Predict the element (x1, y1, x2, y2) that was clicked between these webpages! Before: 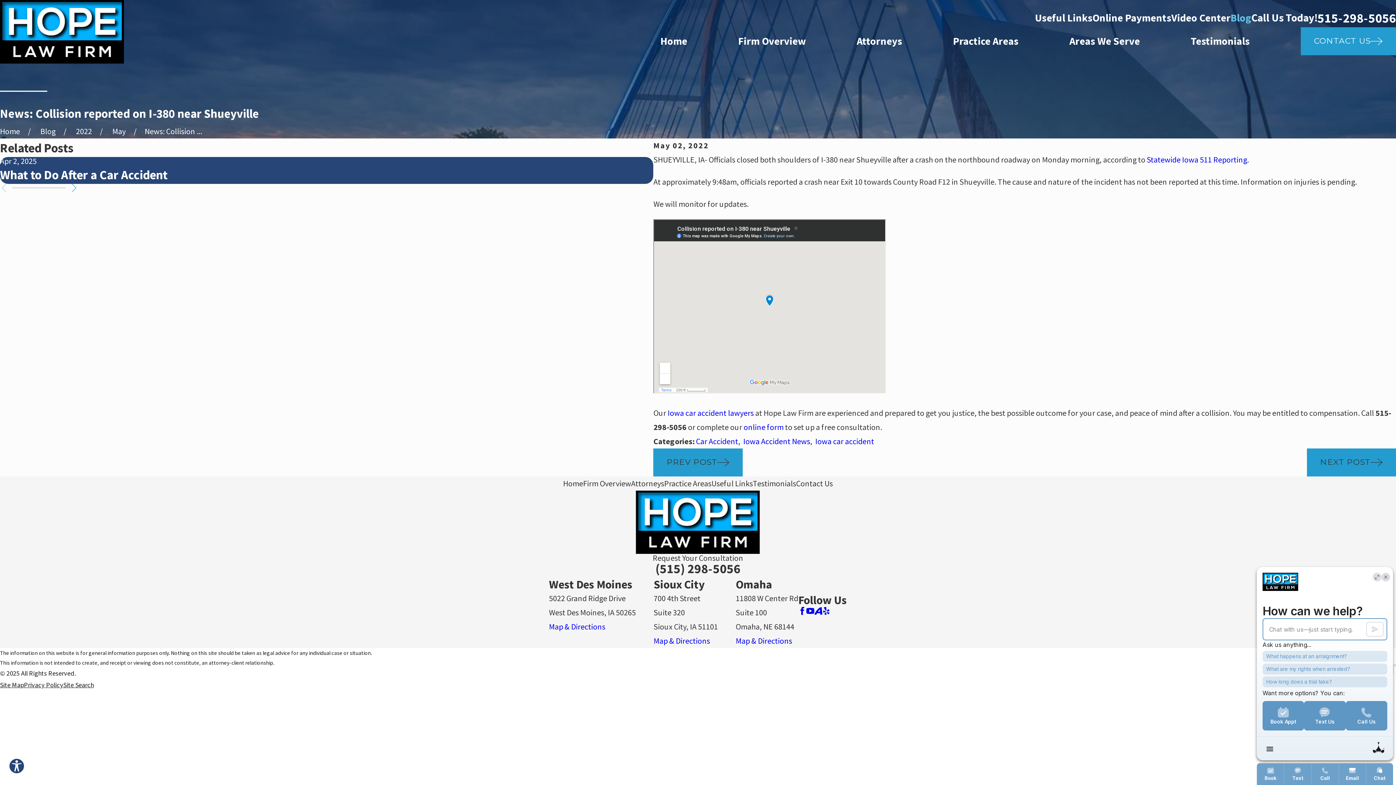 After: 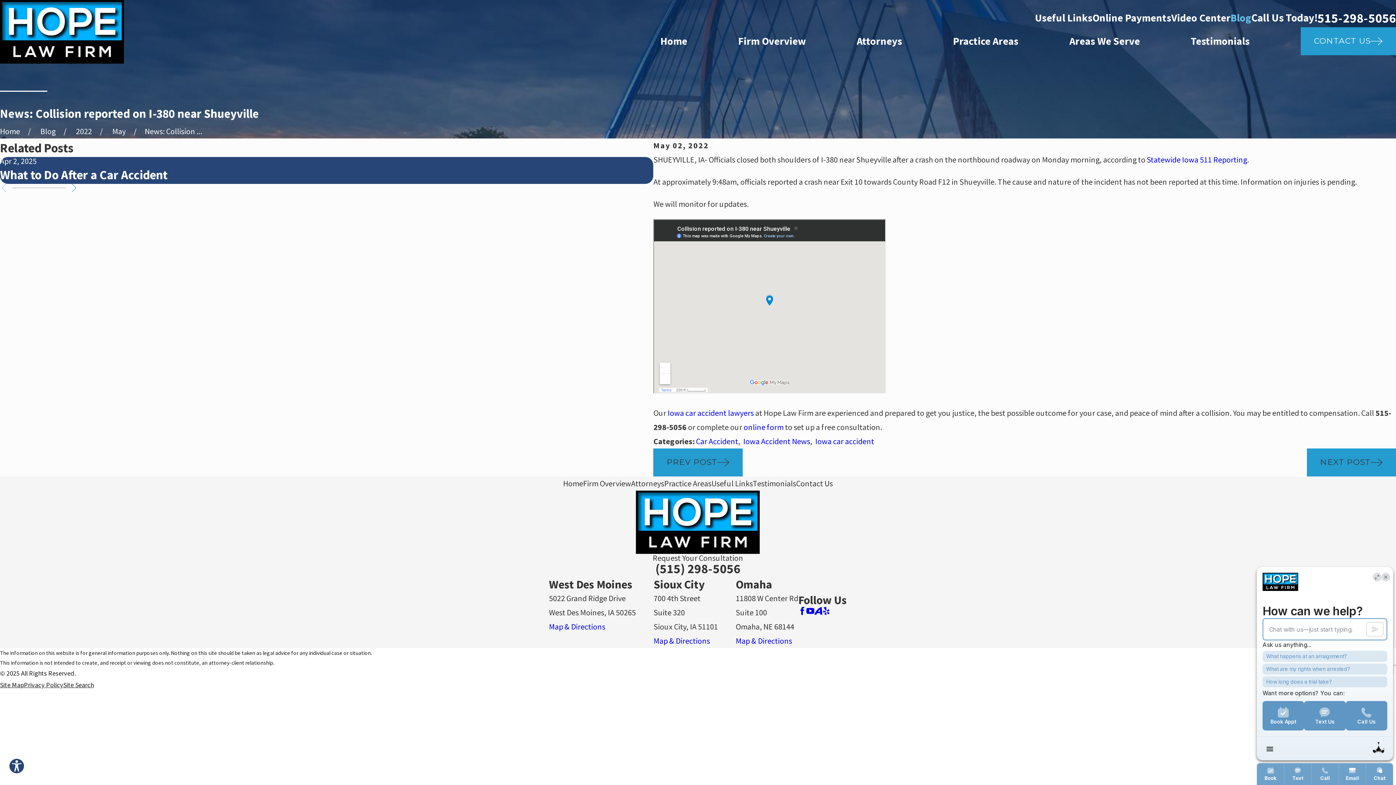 Action: label: Map & Directions bbox: (549, 621, 605, 631)